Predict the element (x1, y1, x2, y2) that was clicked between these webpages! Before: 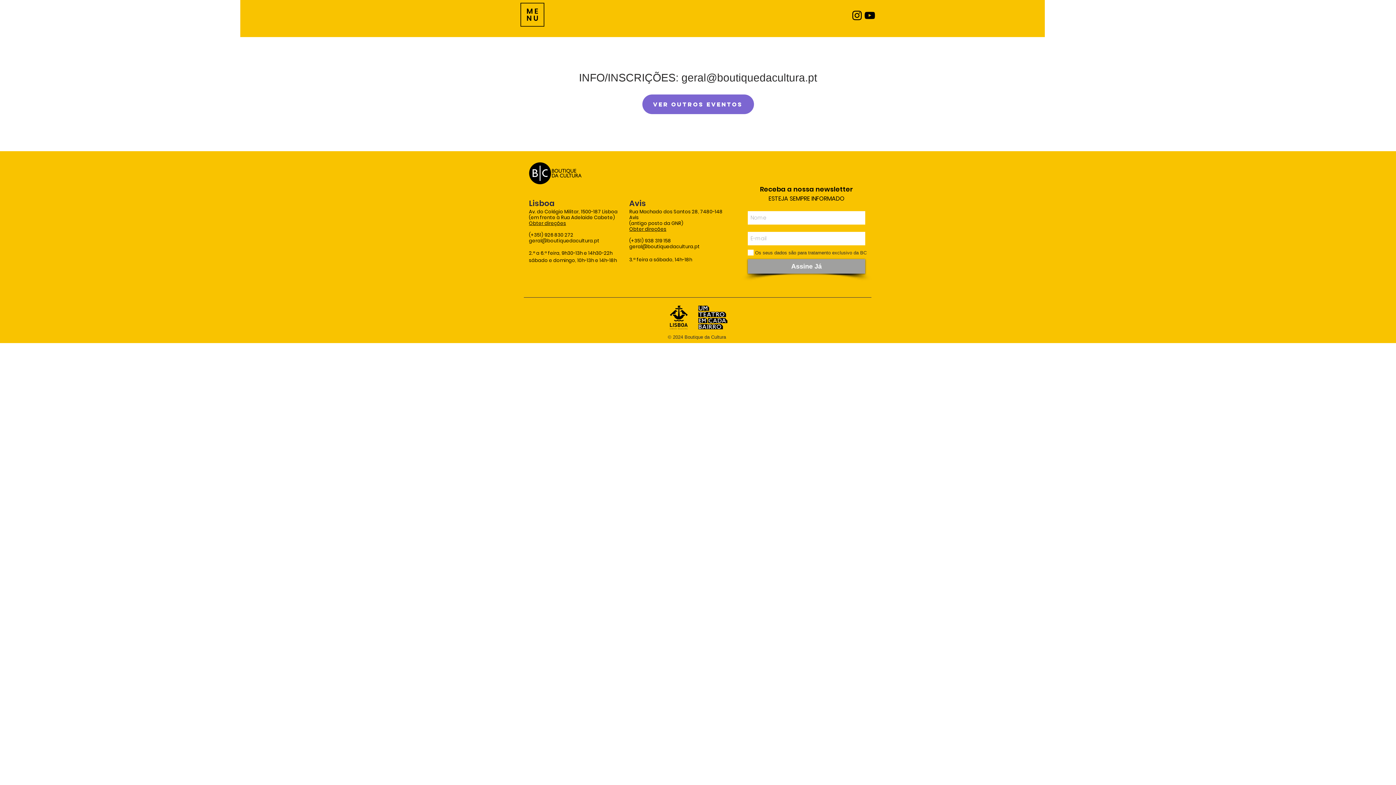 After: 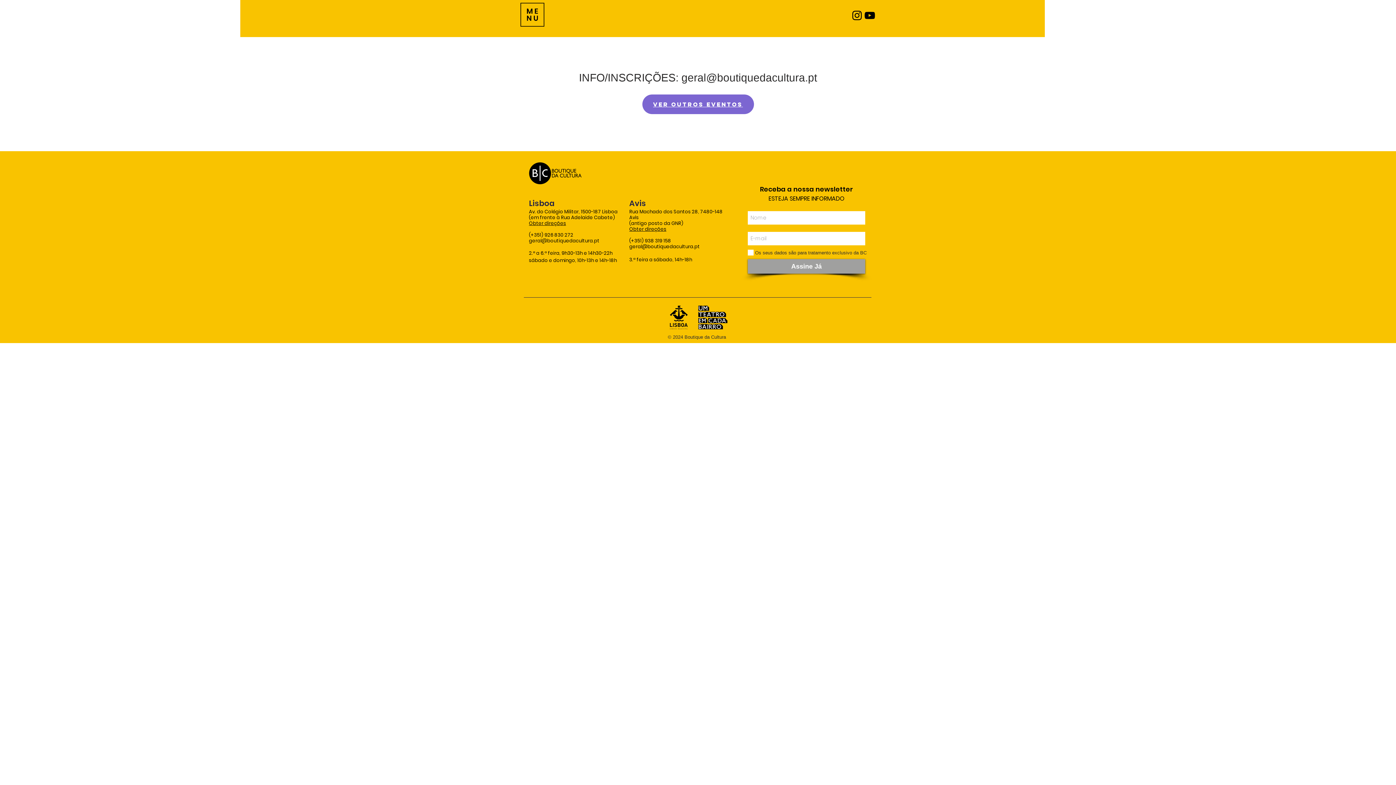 Action: bbox: (642, 94, 754, 114) label: Ver outros eventos